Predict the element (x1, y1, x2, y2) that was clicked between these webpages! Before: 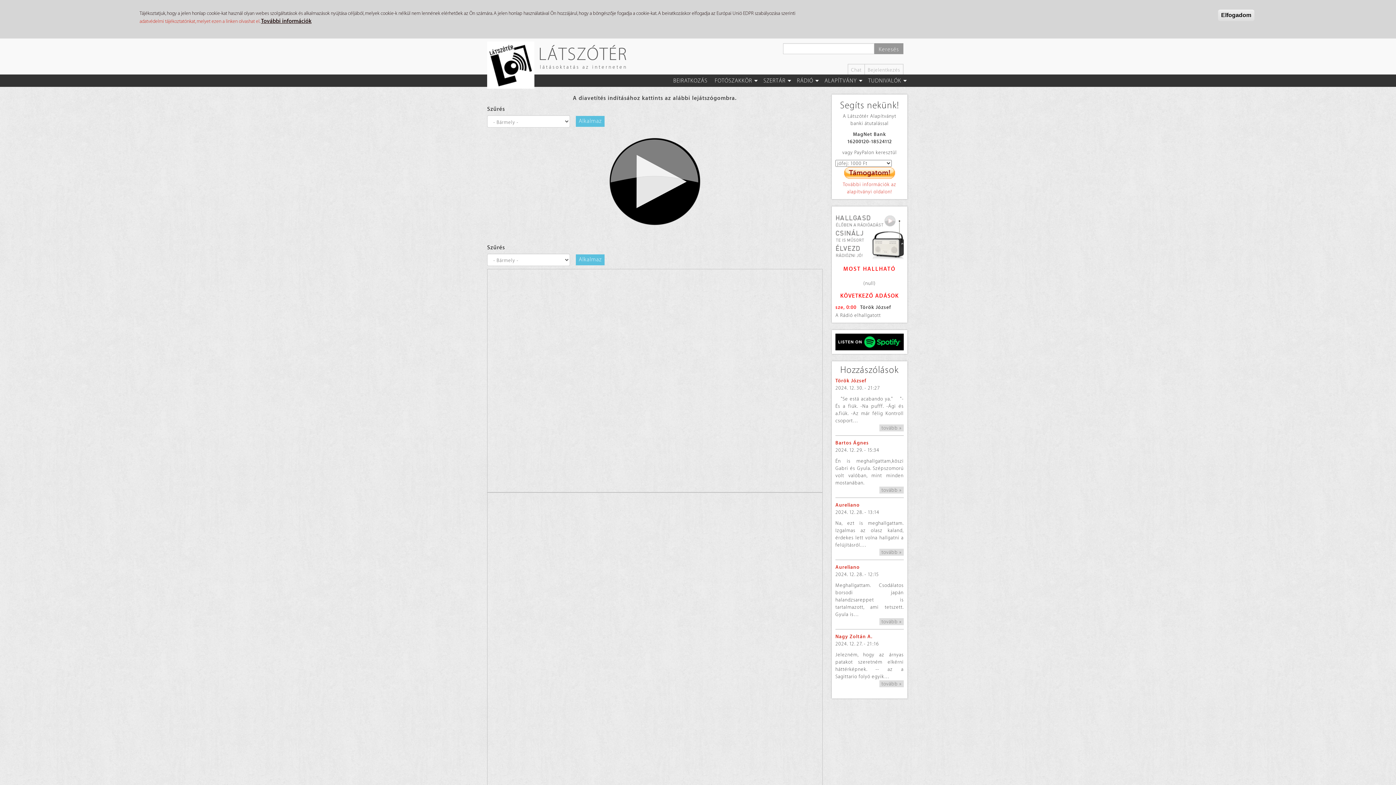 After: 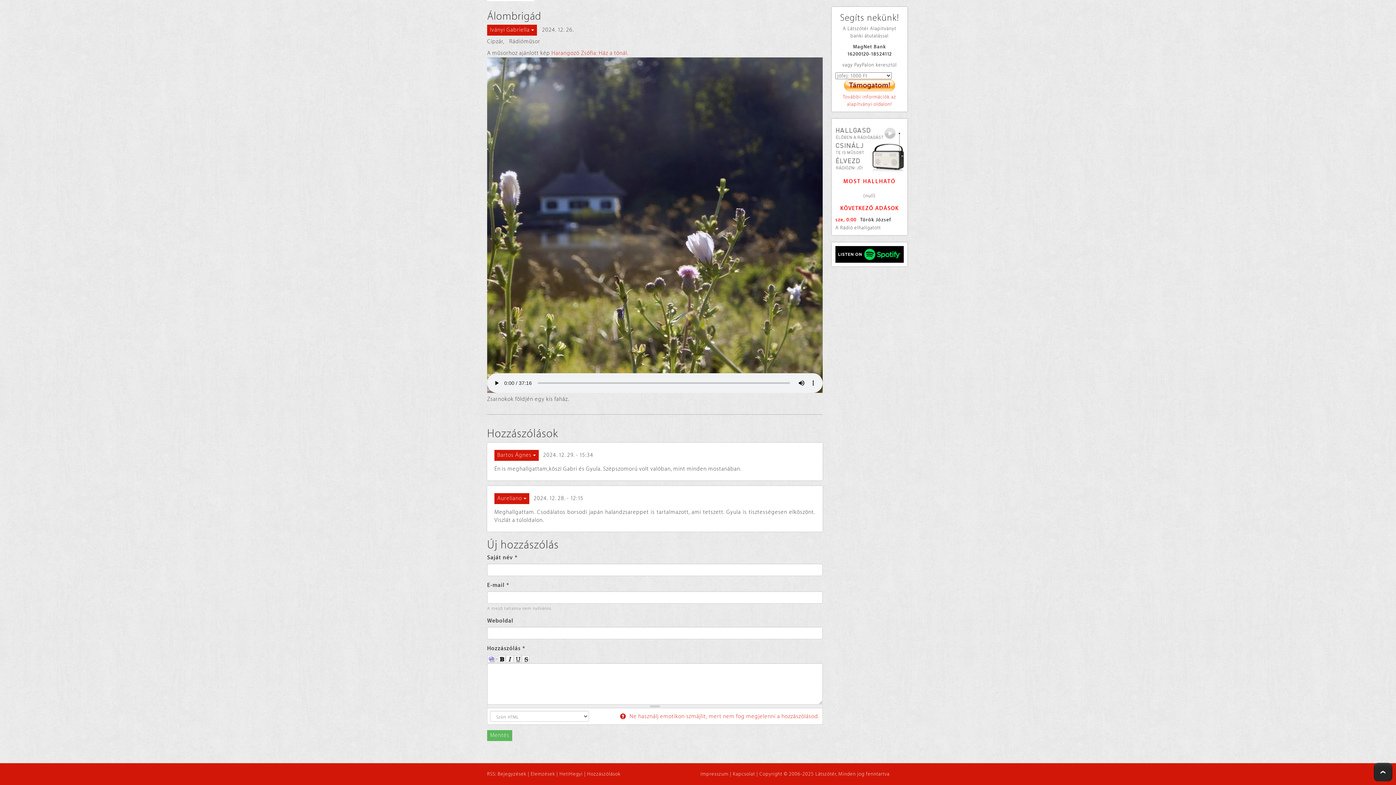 Action: label: tovább » bbox: (879, 486, 903, 493)